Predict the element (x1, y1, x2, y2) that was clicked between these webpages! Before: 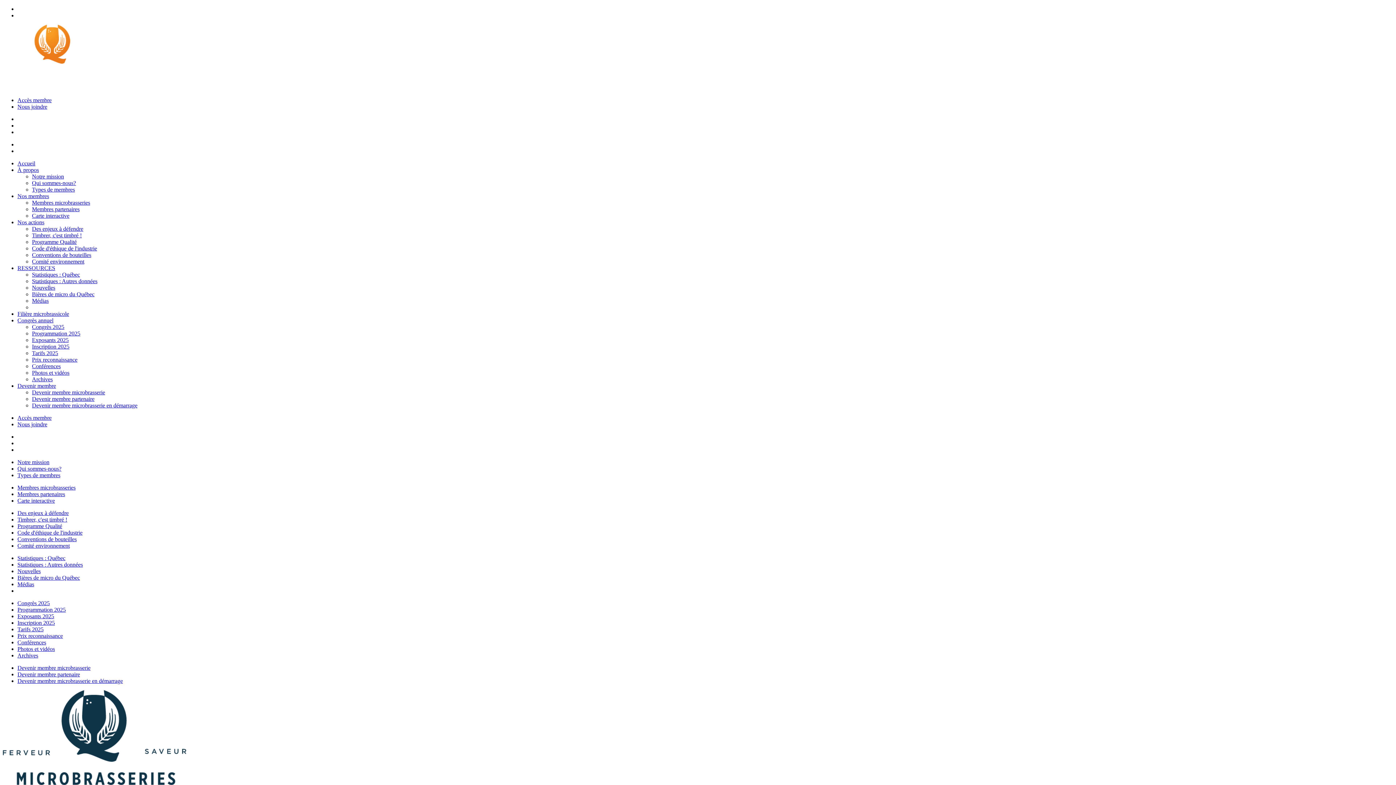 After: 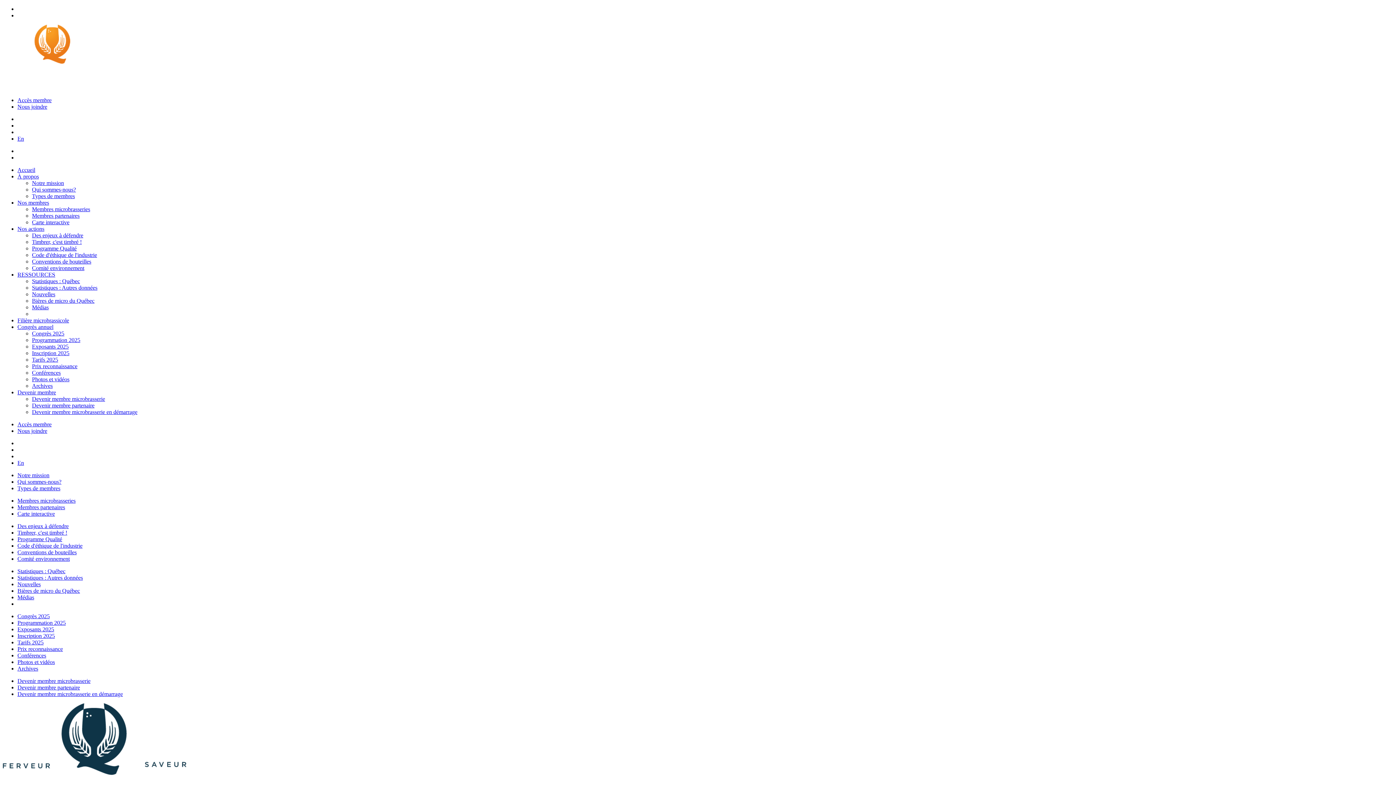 Action: bbox: (32, 363, 60, 369) label: Conférences